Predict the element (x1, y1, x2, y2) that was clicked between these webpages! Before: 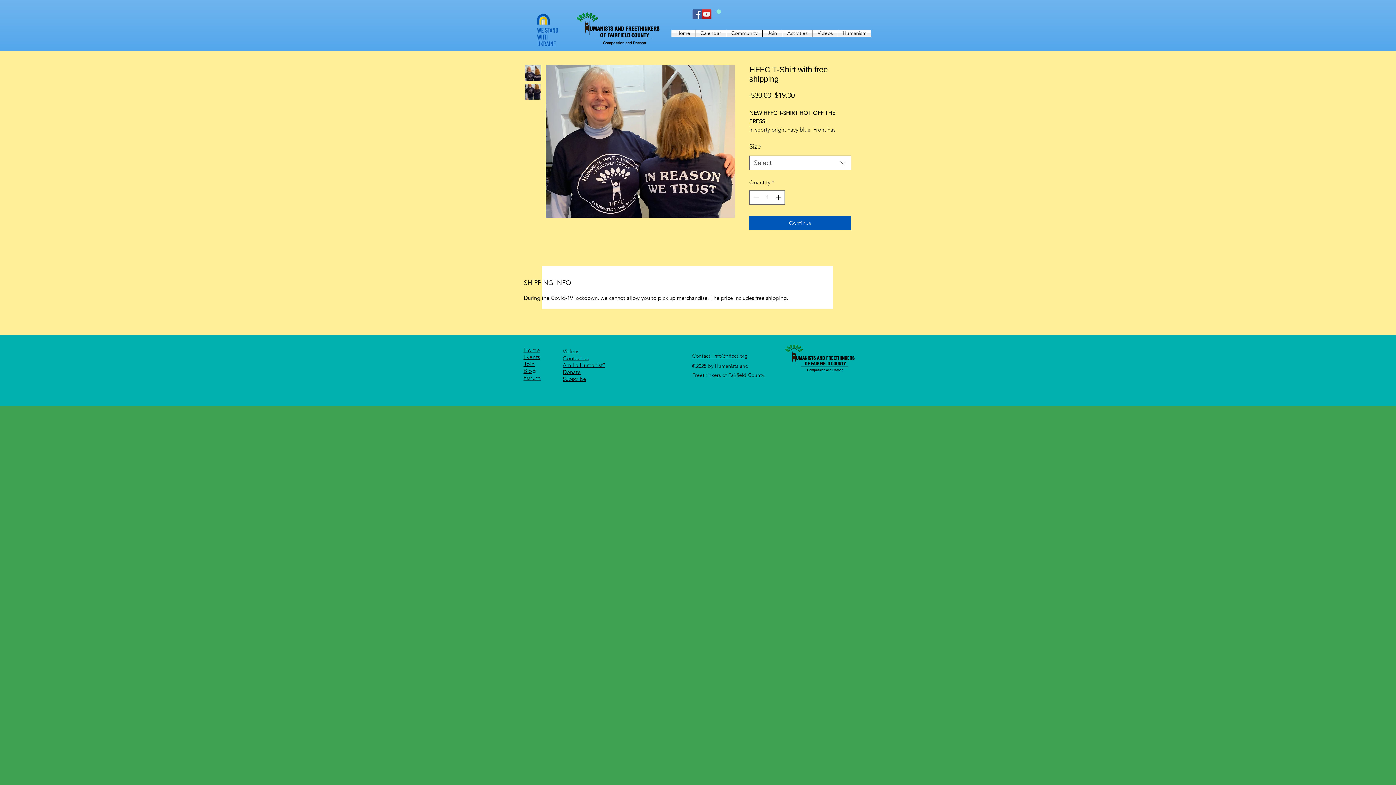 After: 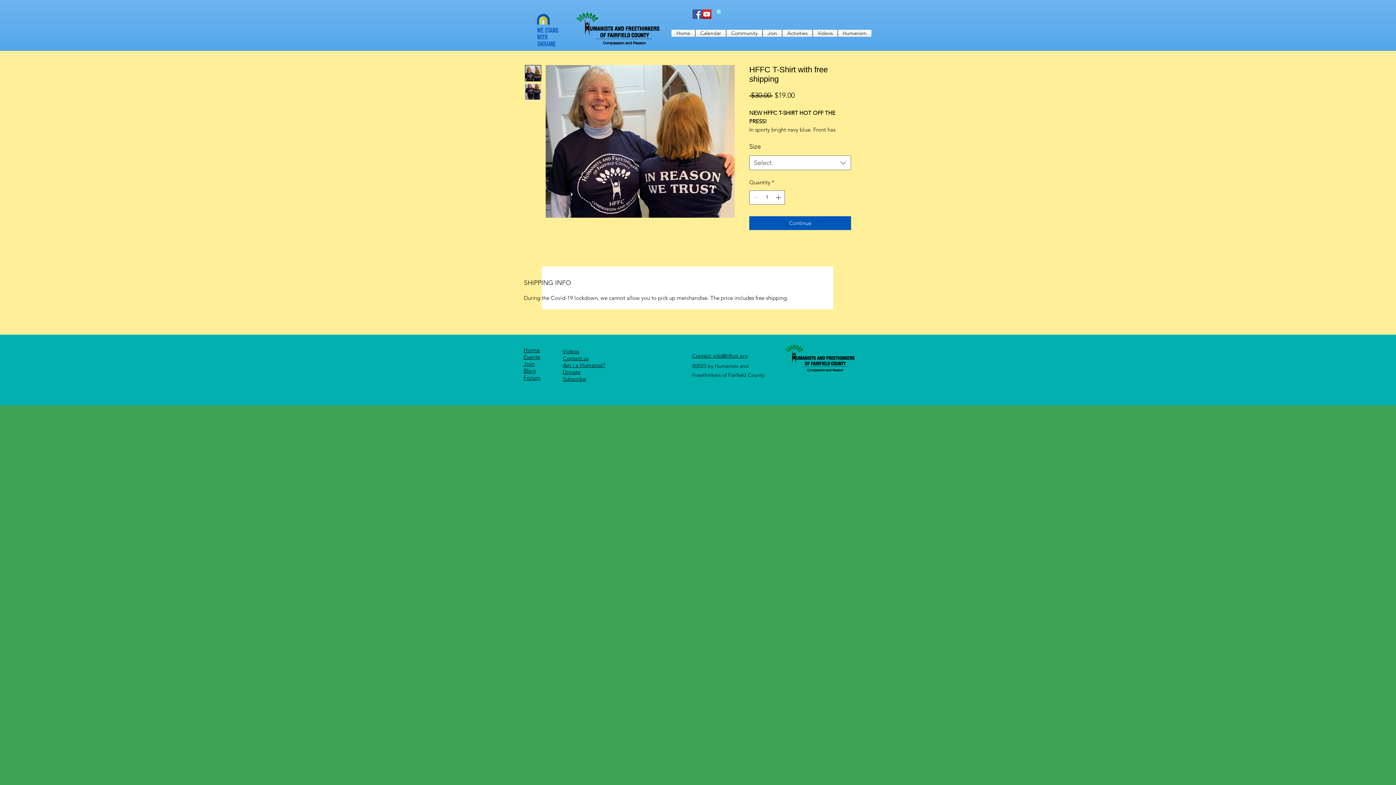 Action: bbox: (562, 368, 580, 375) label: Donate